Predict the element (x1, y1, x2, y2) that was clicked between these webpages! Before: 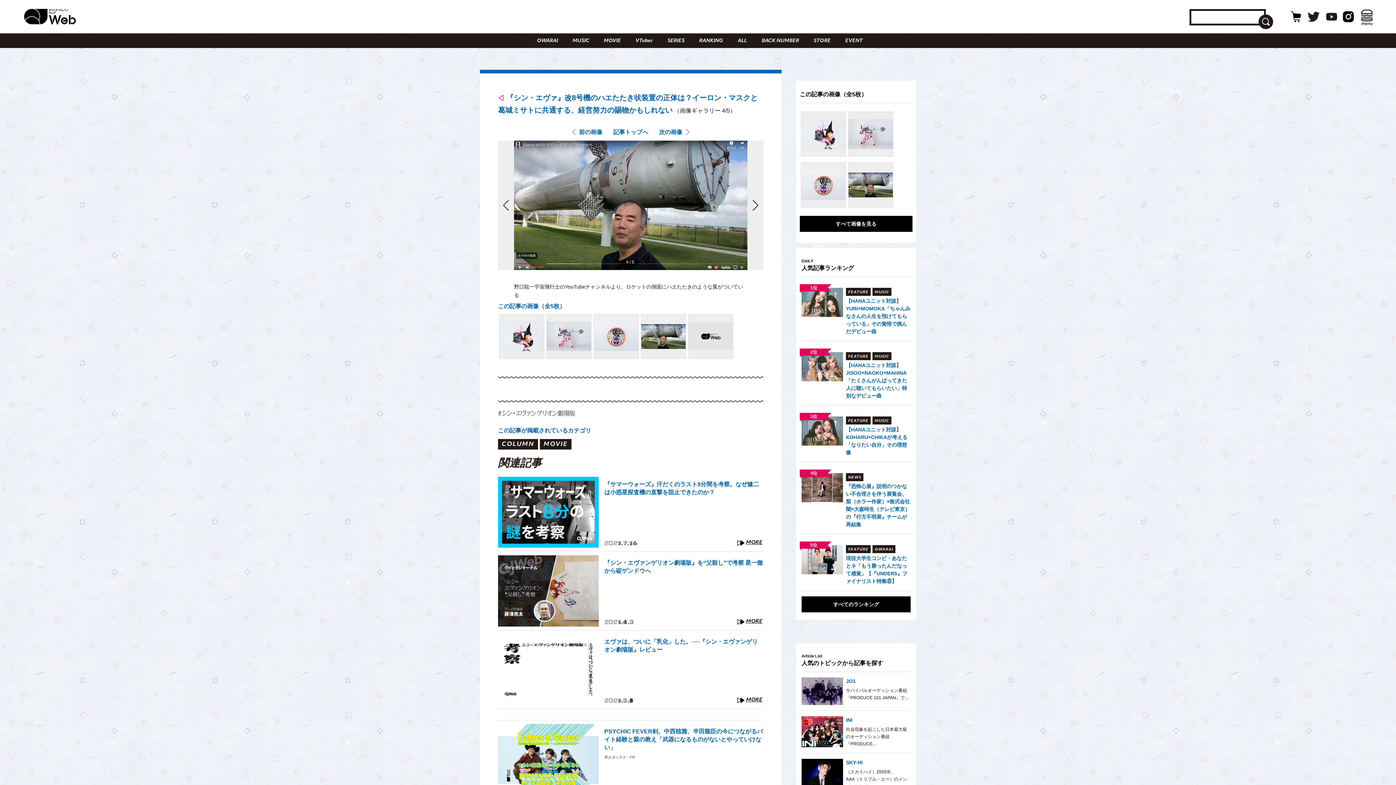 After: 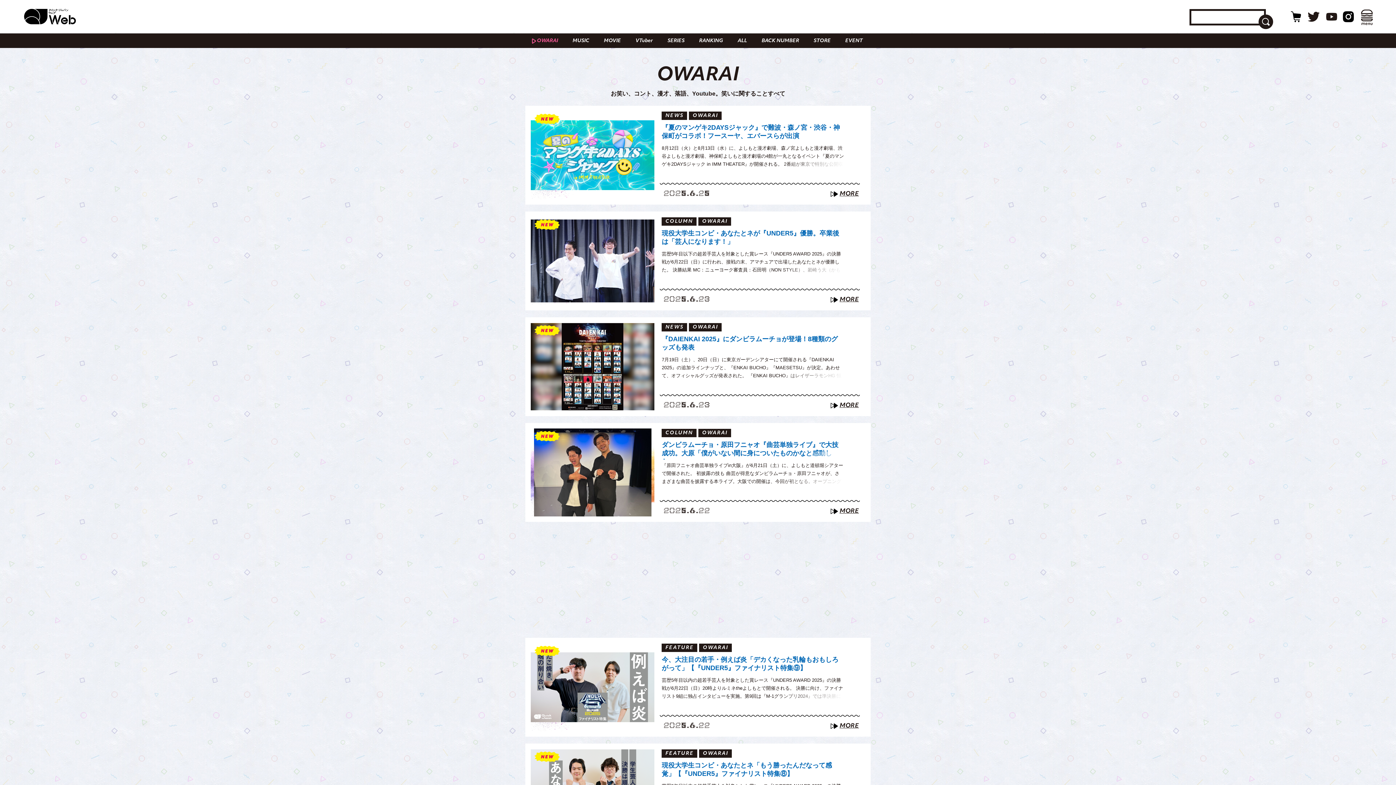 Action: bbox: (528, 33, 563, 48) label: OWARAI